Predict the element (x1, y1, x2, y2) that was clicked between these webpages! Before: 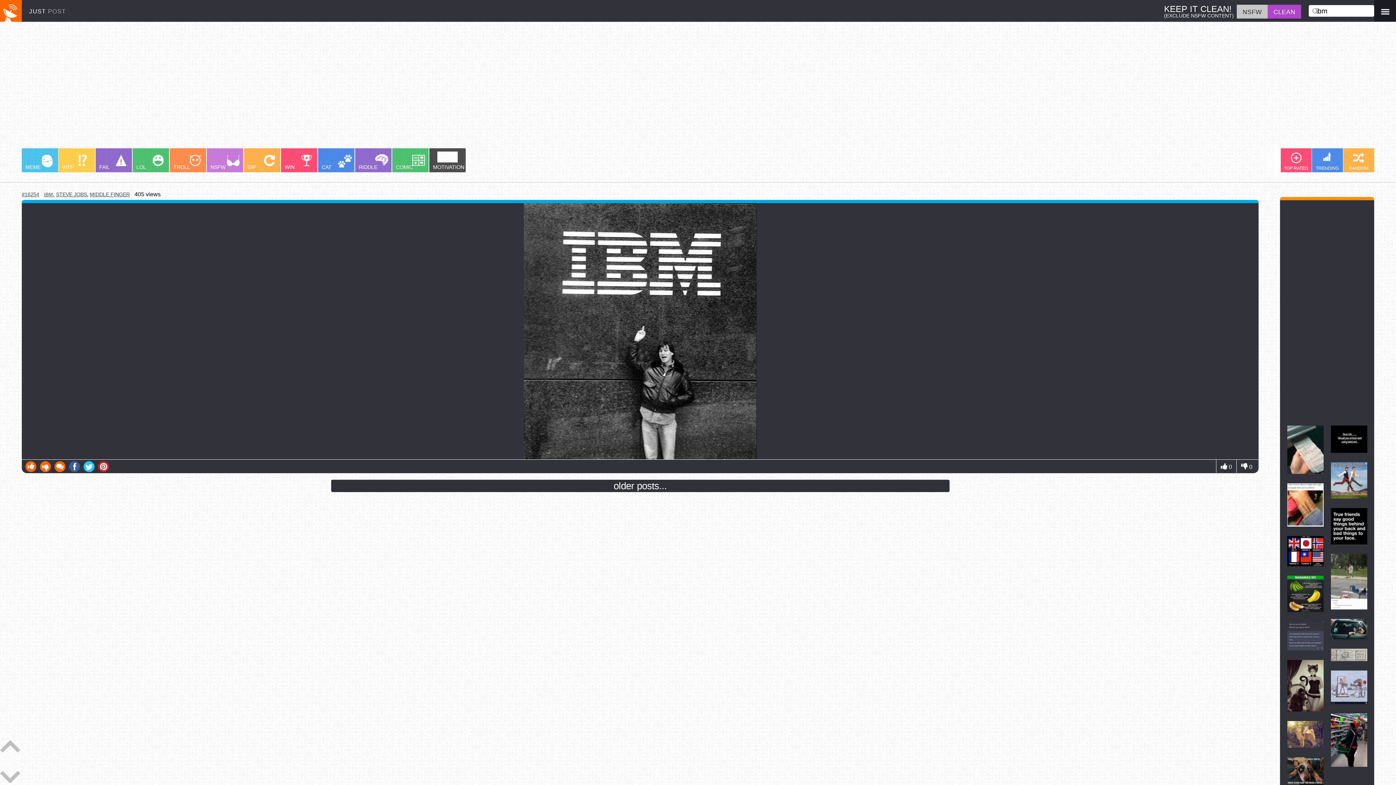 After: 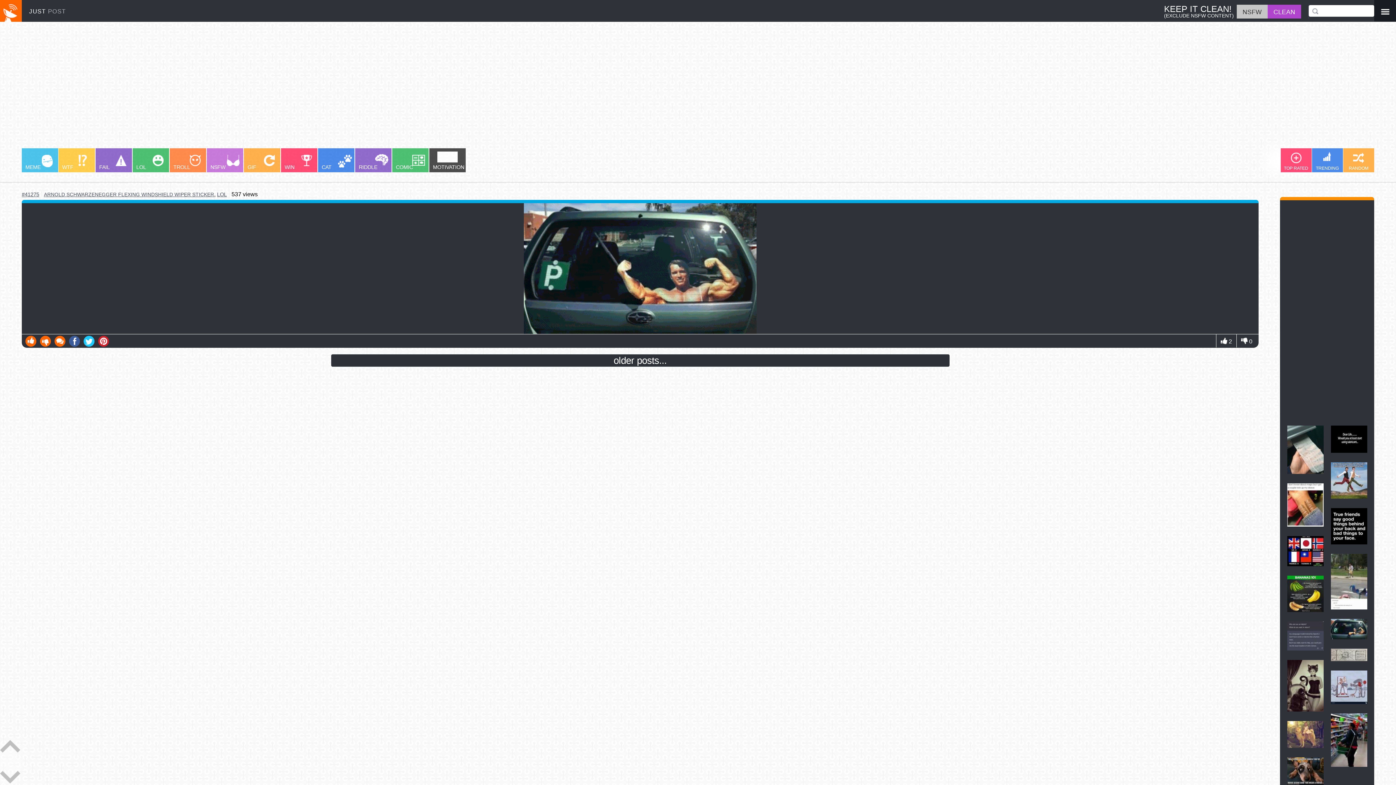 Action: bbox: (1331, 633, 1367, 641)